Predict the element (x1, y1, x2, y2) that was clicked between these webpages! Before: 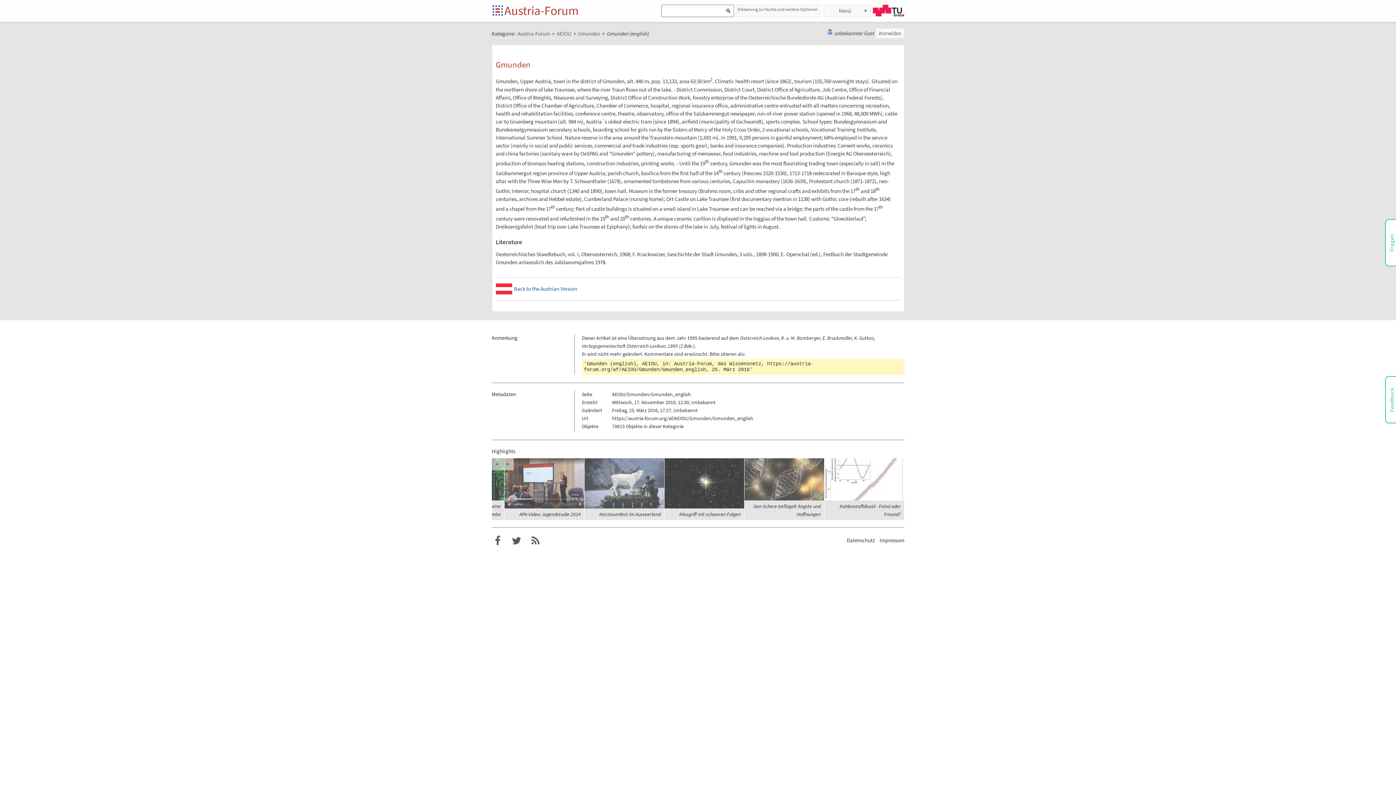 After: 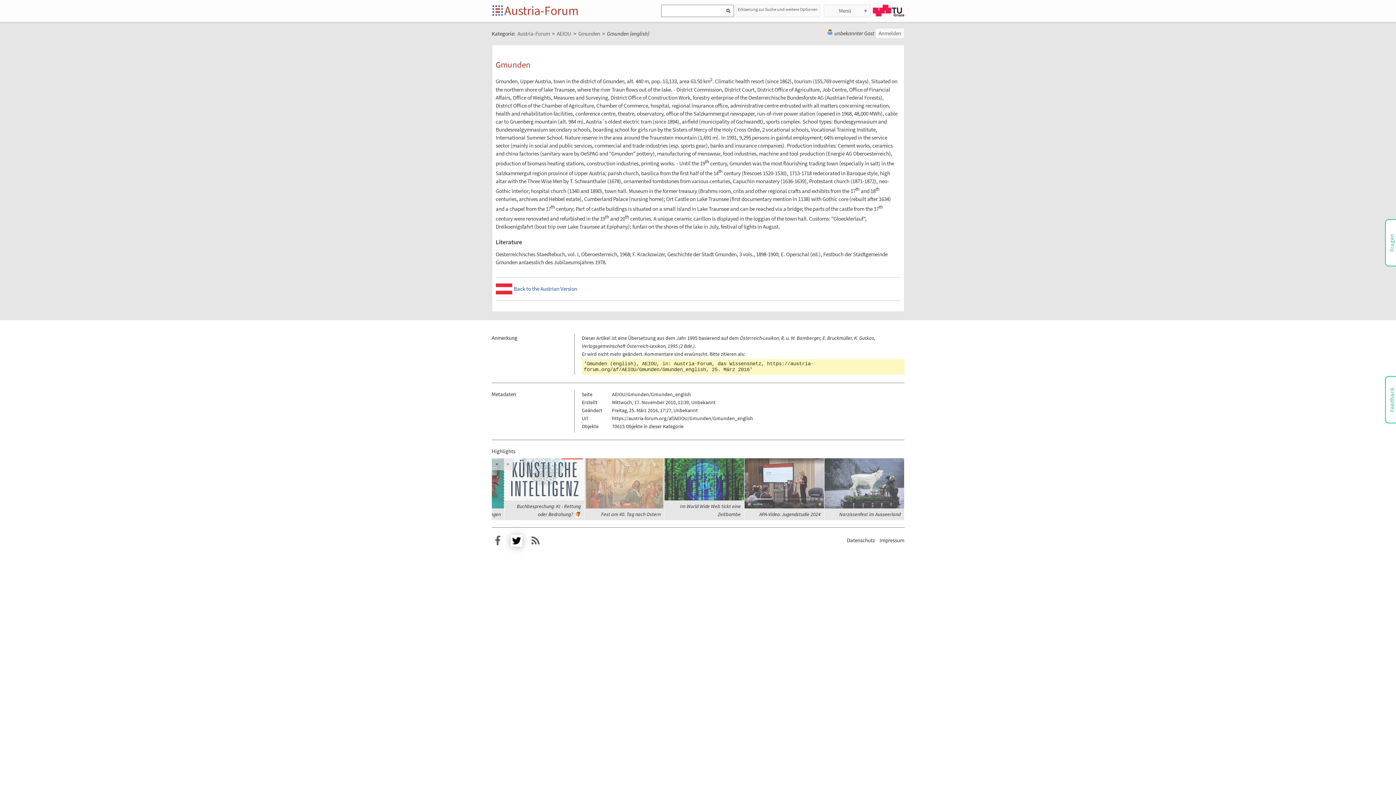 Action: bbox: (510, 535, 522, 546) label: Austria-Forum bei Twitter